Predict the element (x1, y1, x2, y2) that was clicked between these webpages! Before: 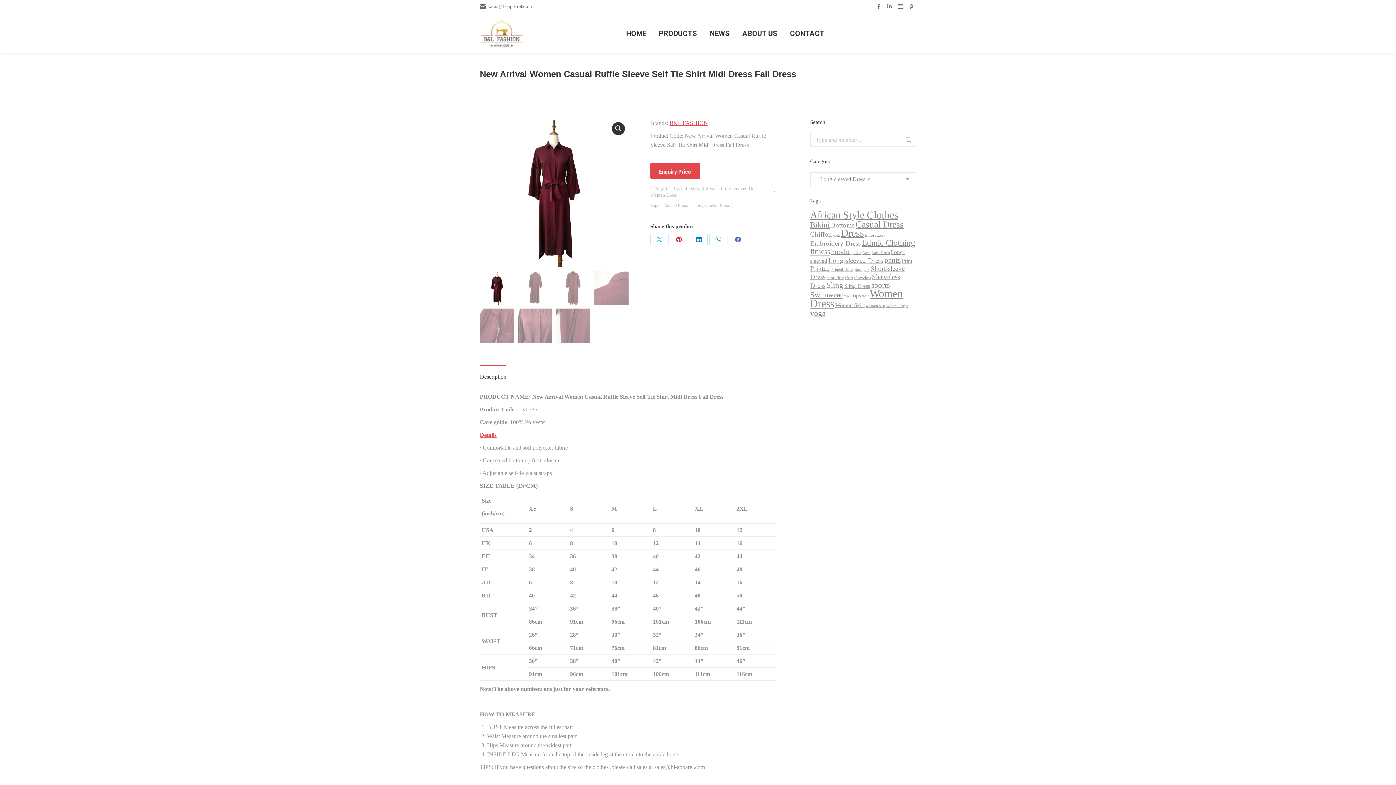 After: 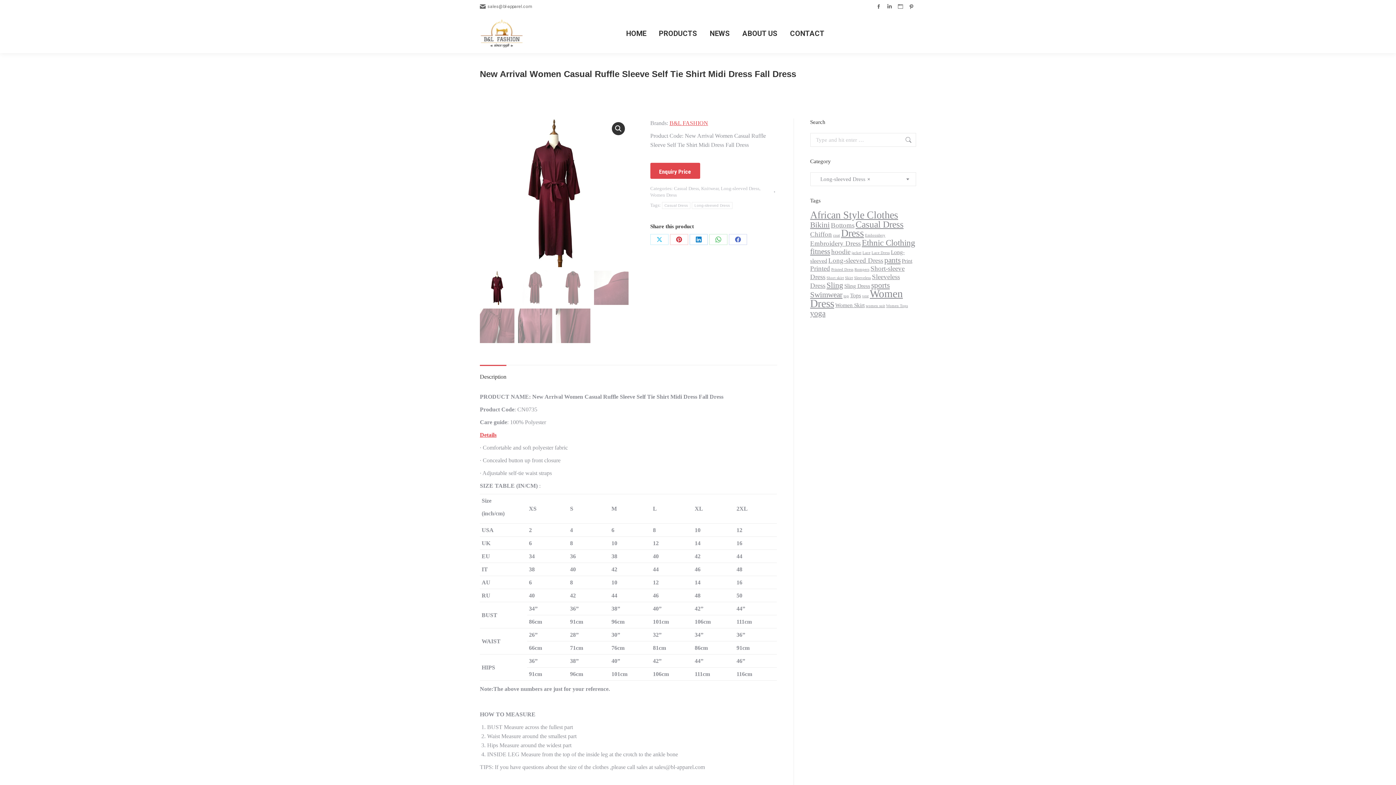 Action: bbox: (480, 373, 506, 380) label: Description